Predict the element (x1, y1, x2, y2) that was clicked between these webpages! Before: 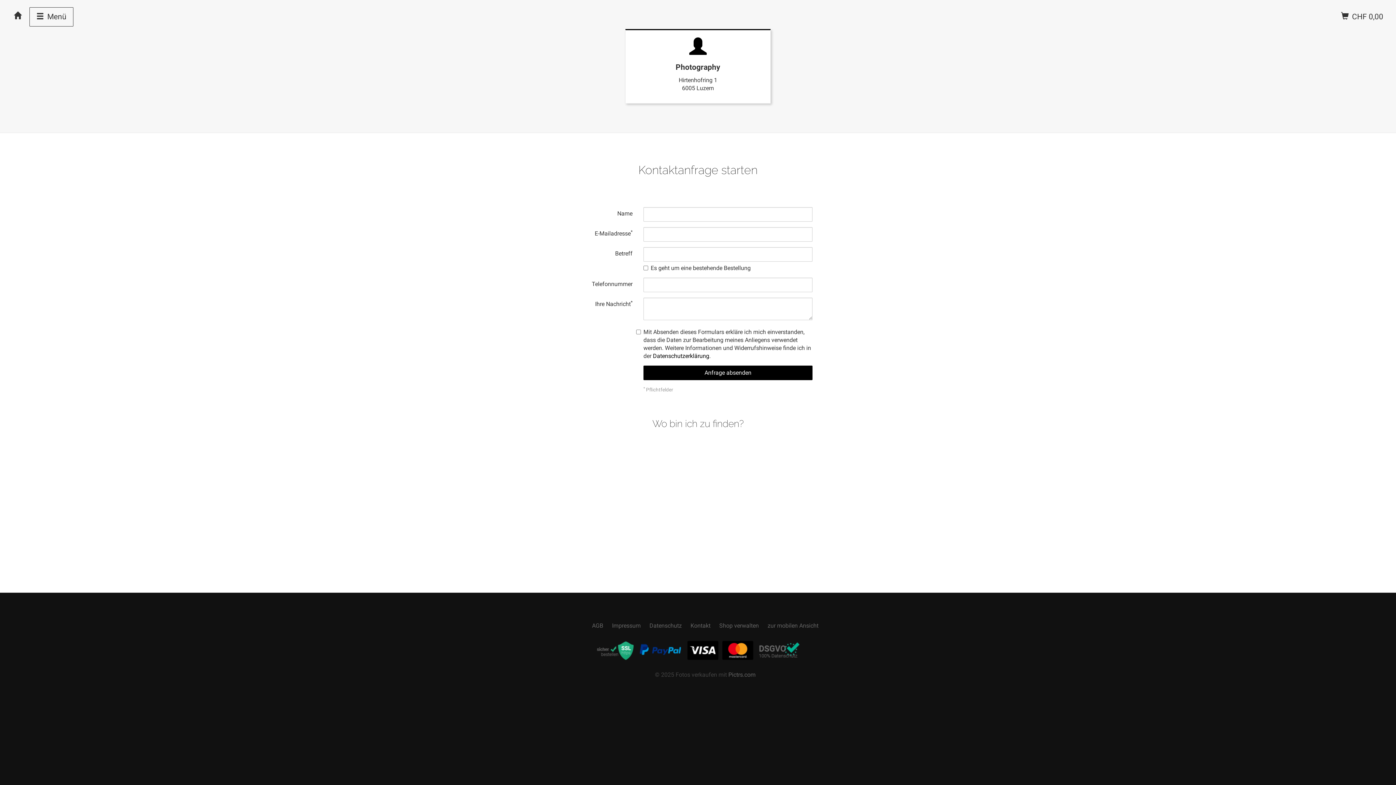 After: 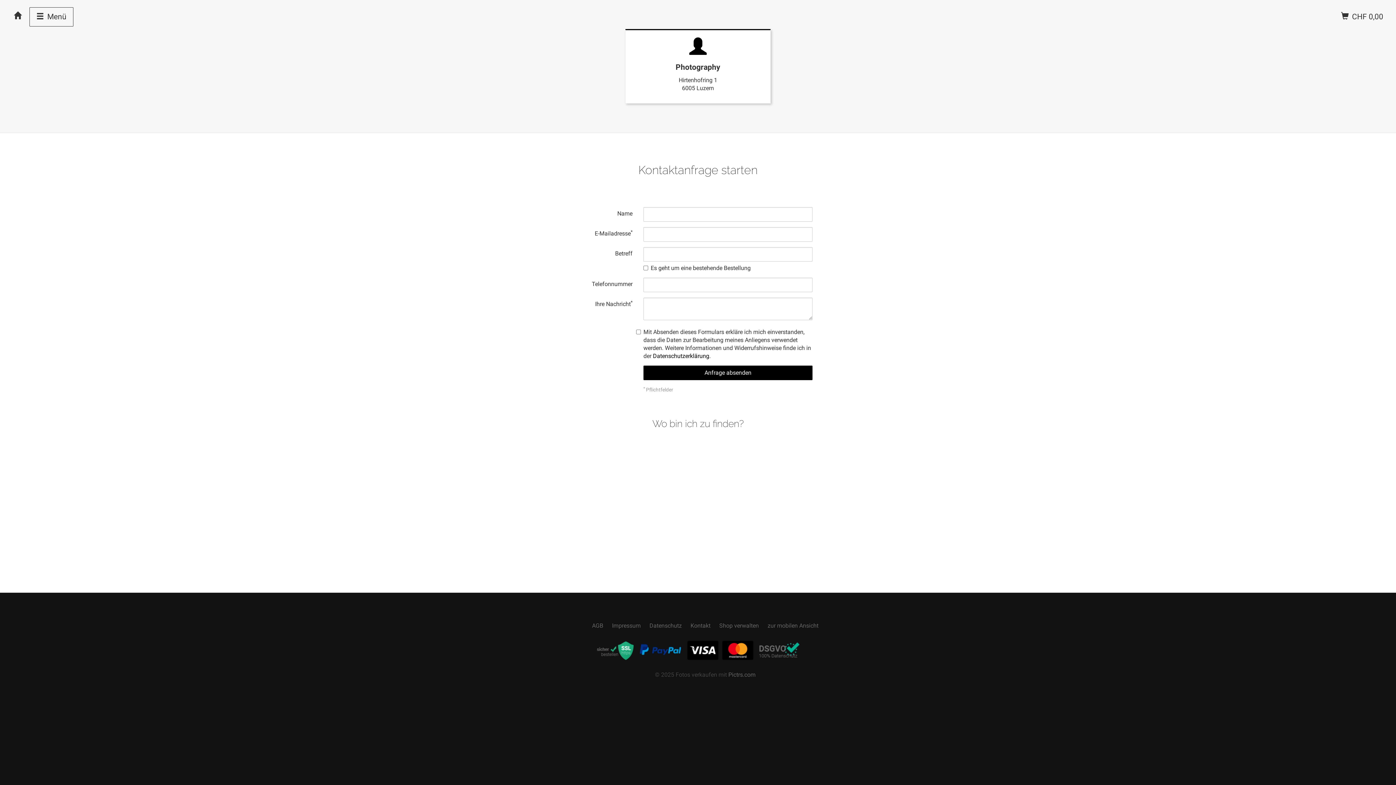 Action: bbox: (690, 622, 710, 629) label: Kontakt